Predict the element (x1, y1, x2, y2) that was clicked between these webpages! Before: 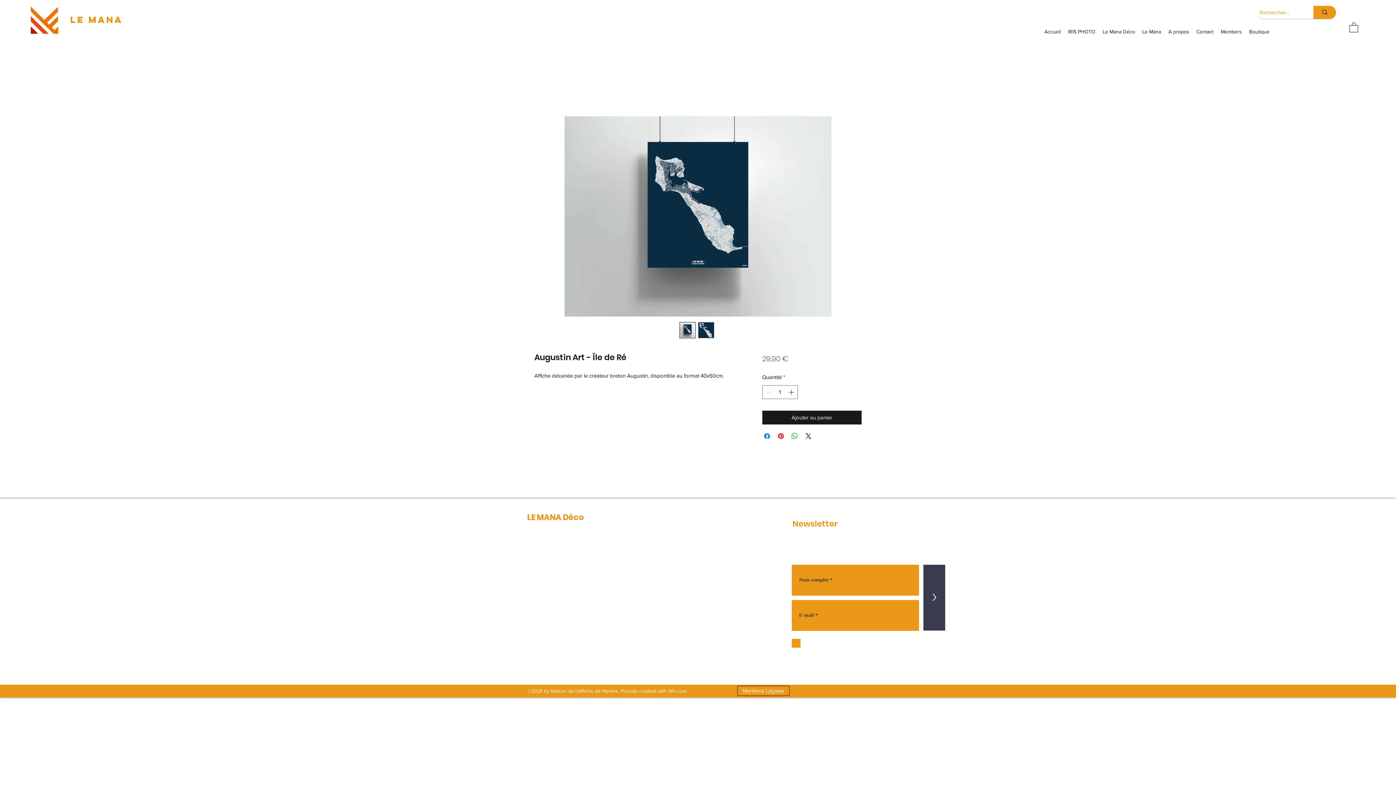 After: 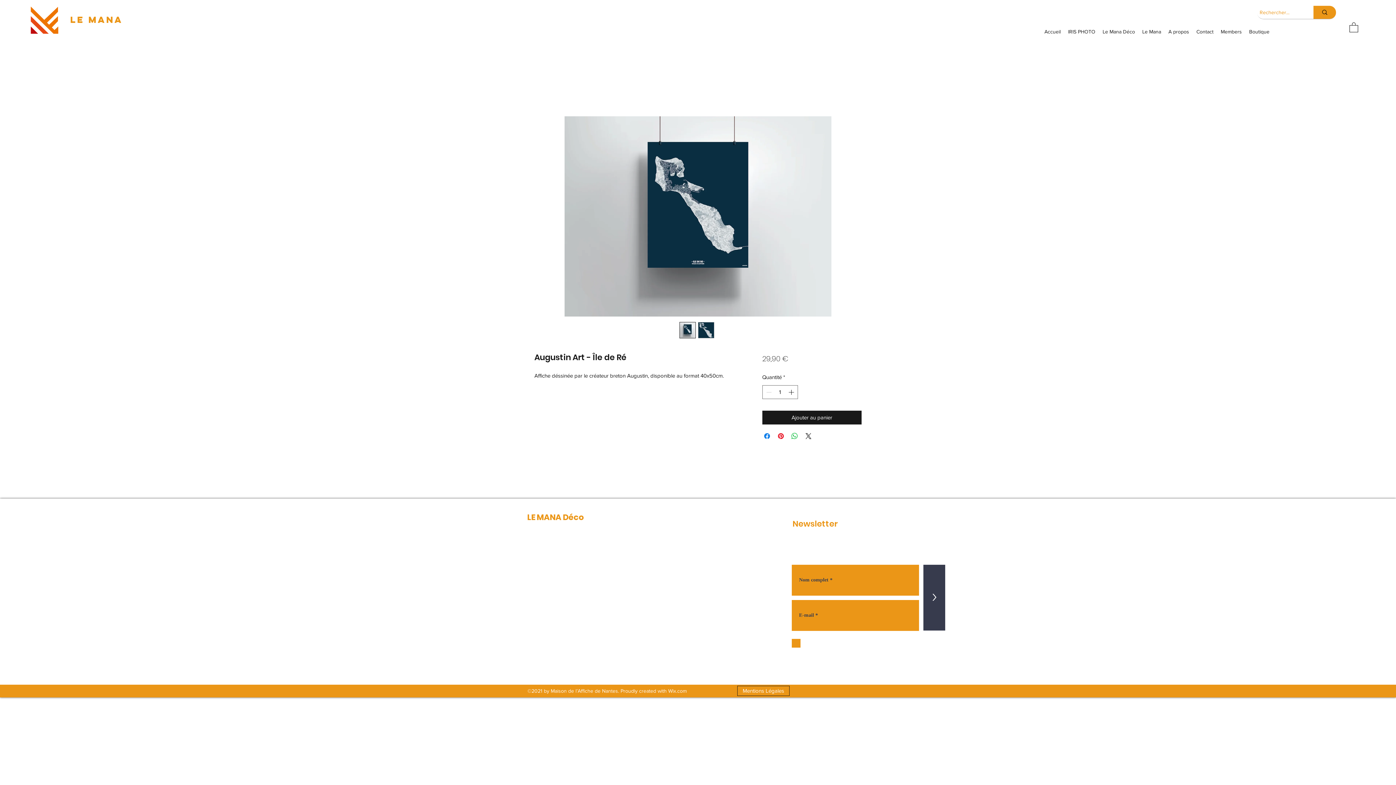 Action: bbox: (461, 607, 471, 617) label: Instagram